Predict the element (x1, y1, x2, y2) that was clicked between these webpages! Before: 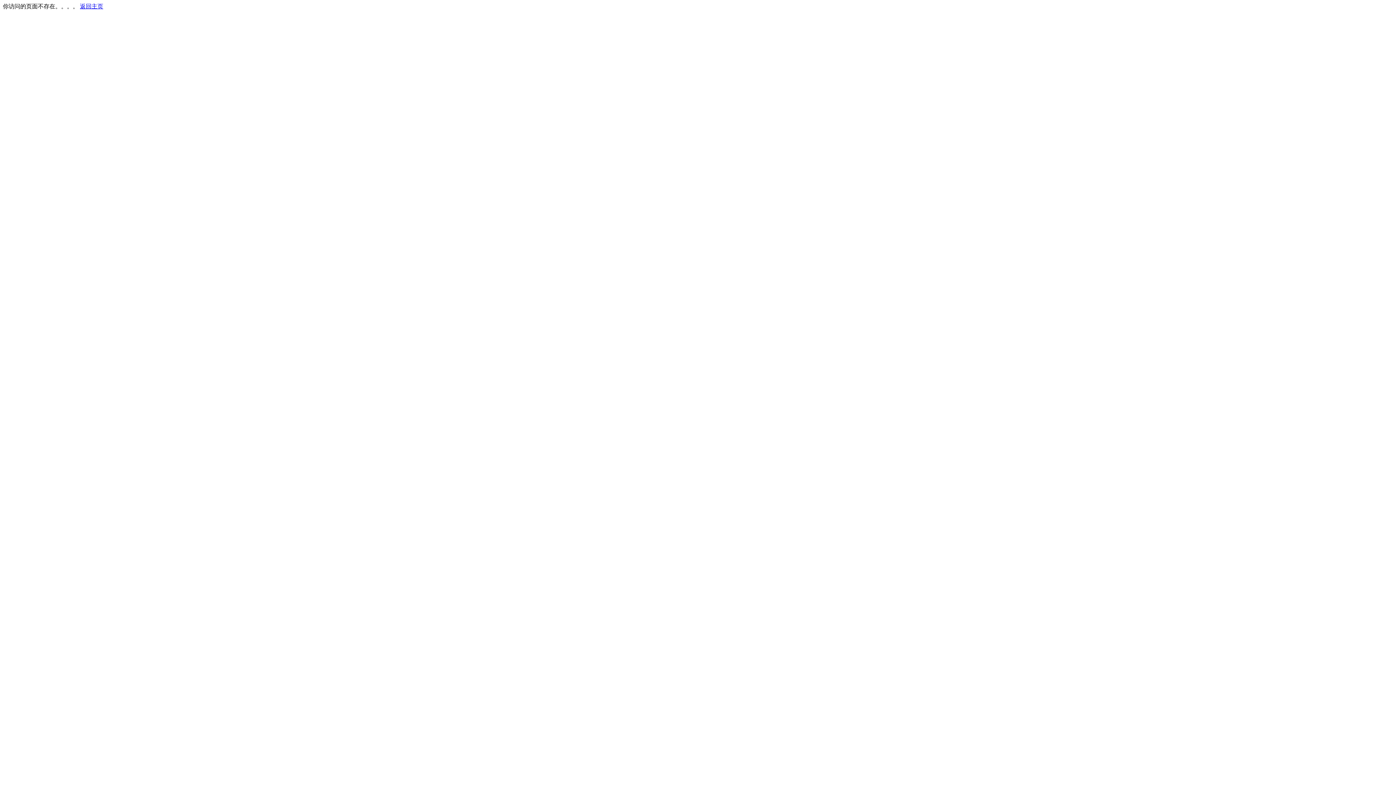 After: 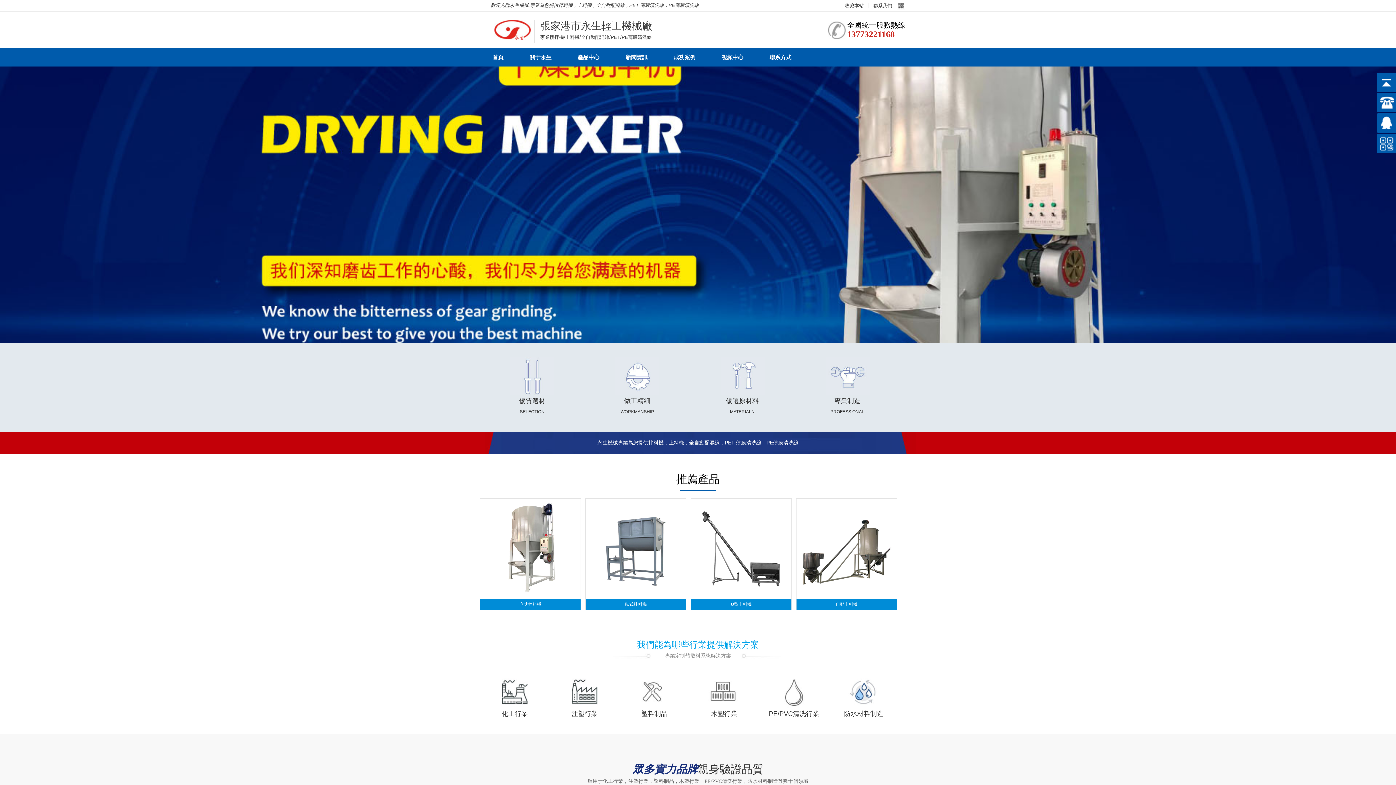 Action: label: 返回主页 bbox: (80, 3, 103, 9)